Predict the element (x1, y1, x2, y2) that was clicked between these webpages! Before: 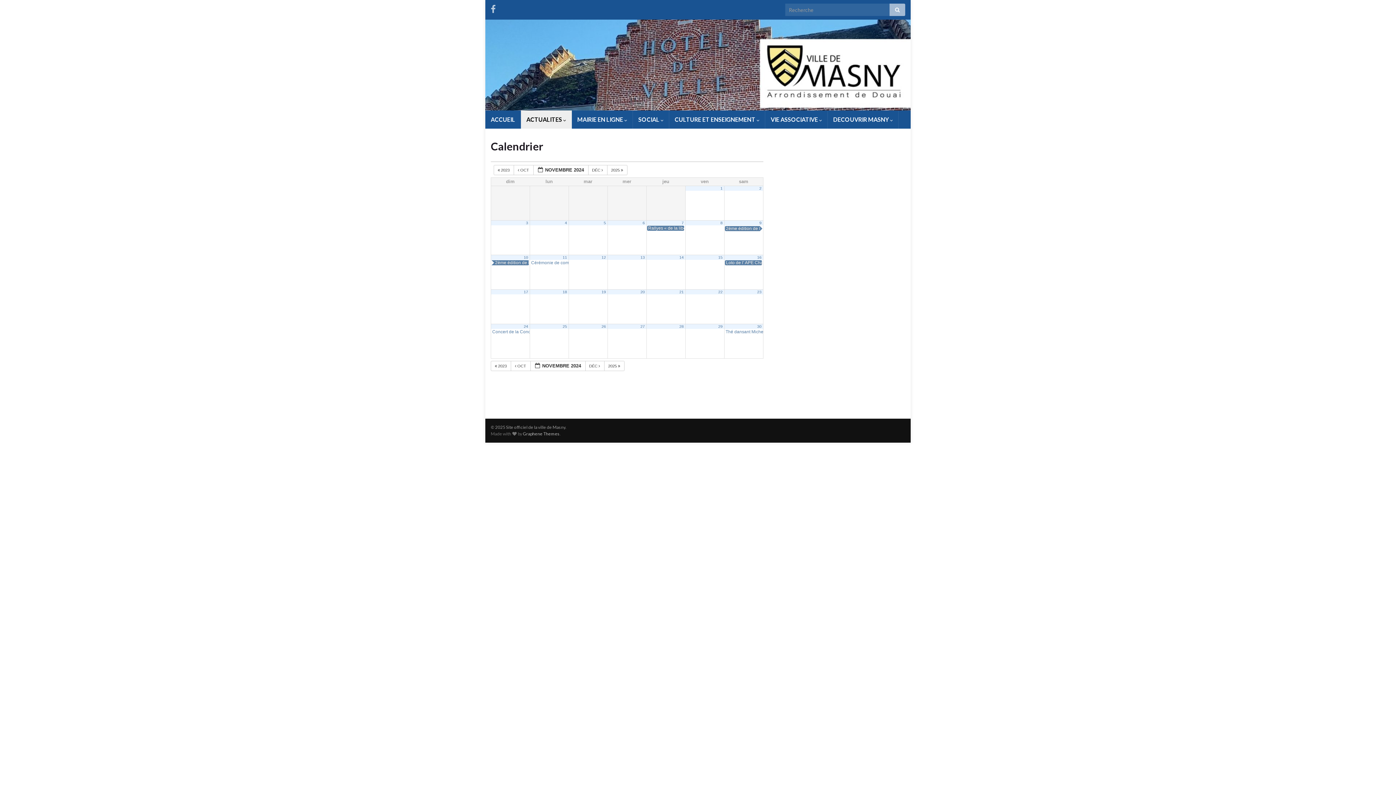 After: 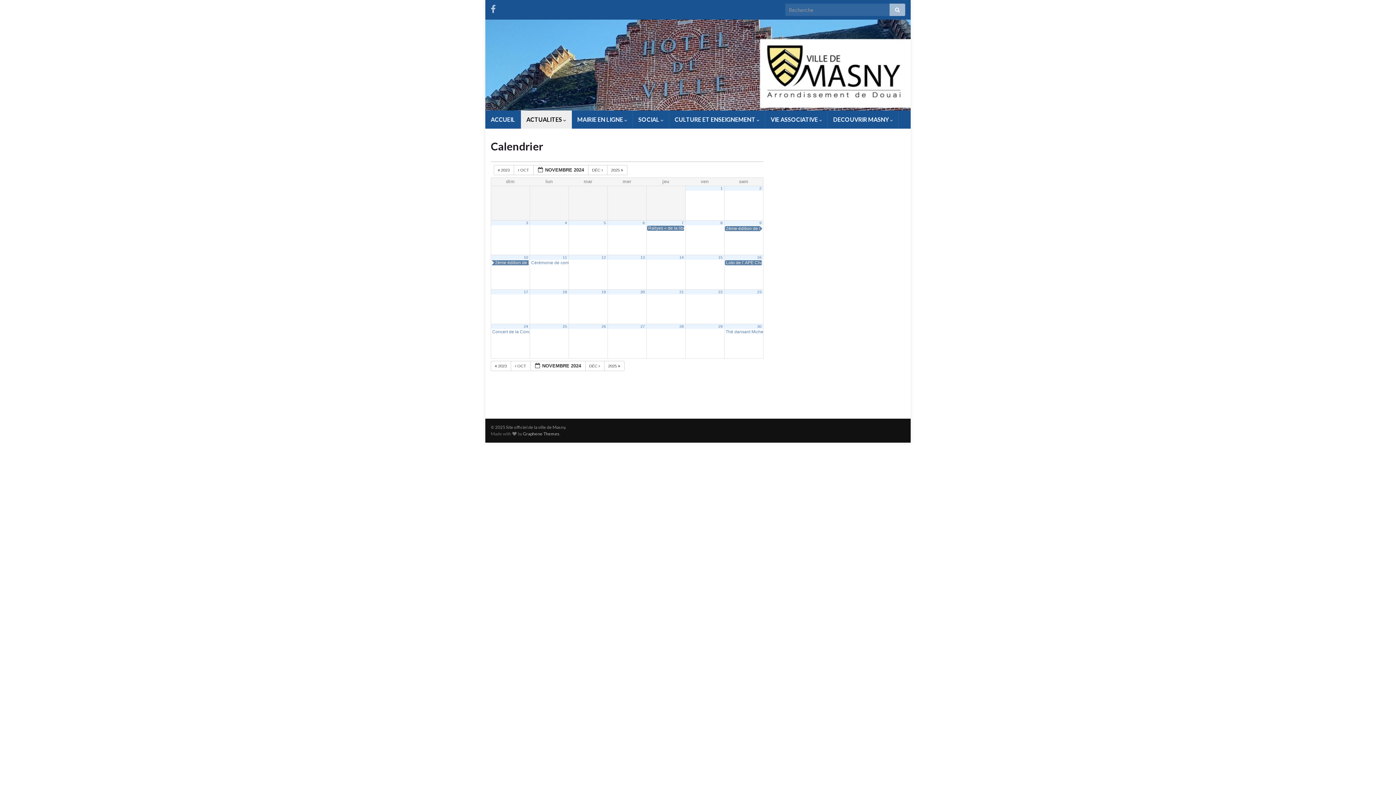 Action: label: 20 bbox: (640, 289, 644, 294)